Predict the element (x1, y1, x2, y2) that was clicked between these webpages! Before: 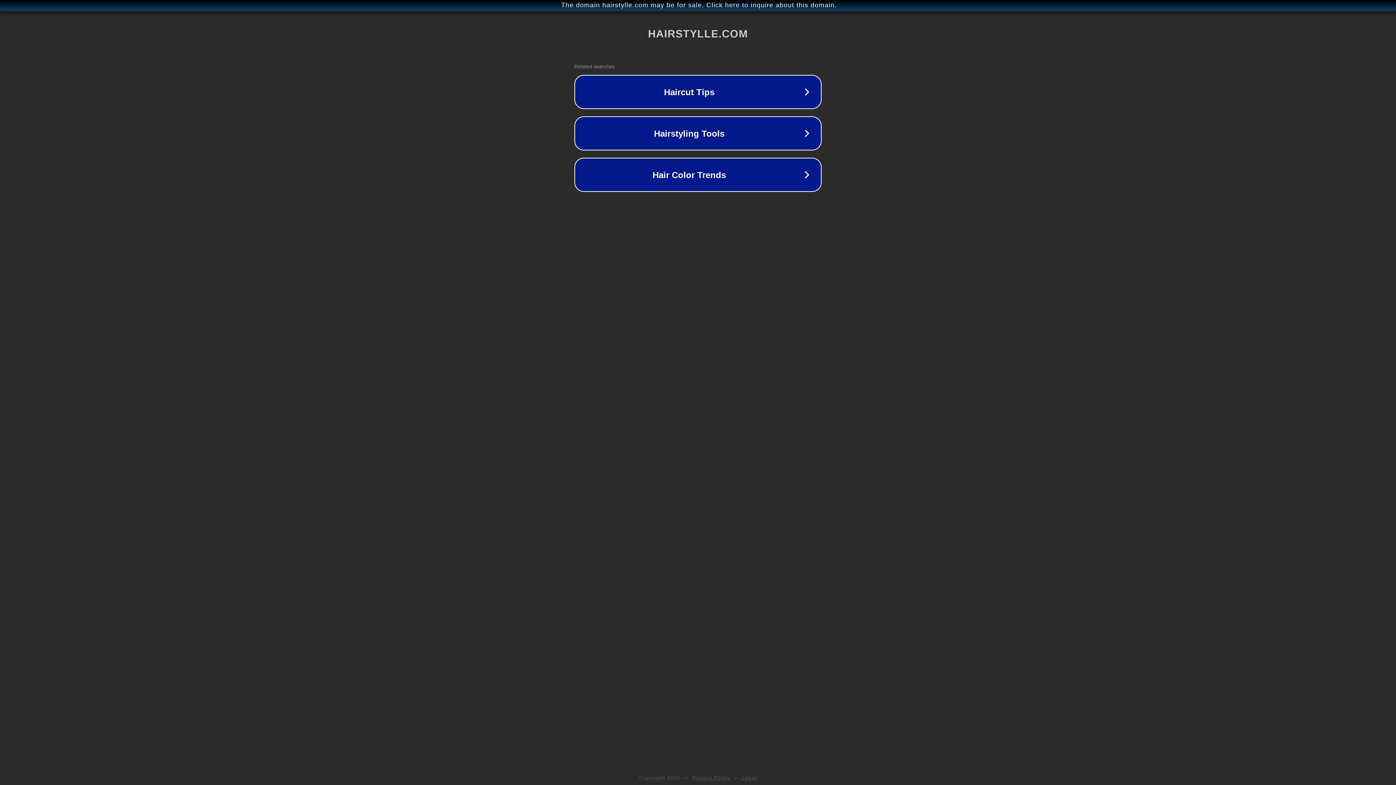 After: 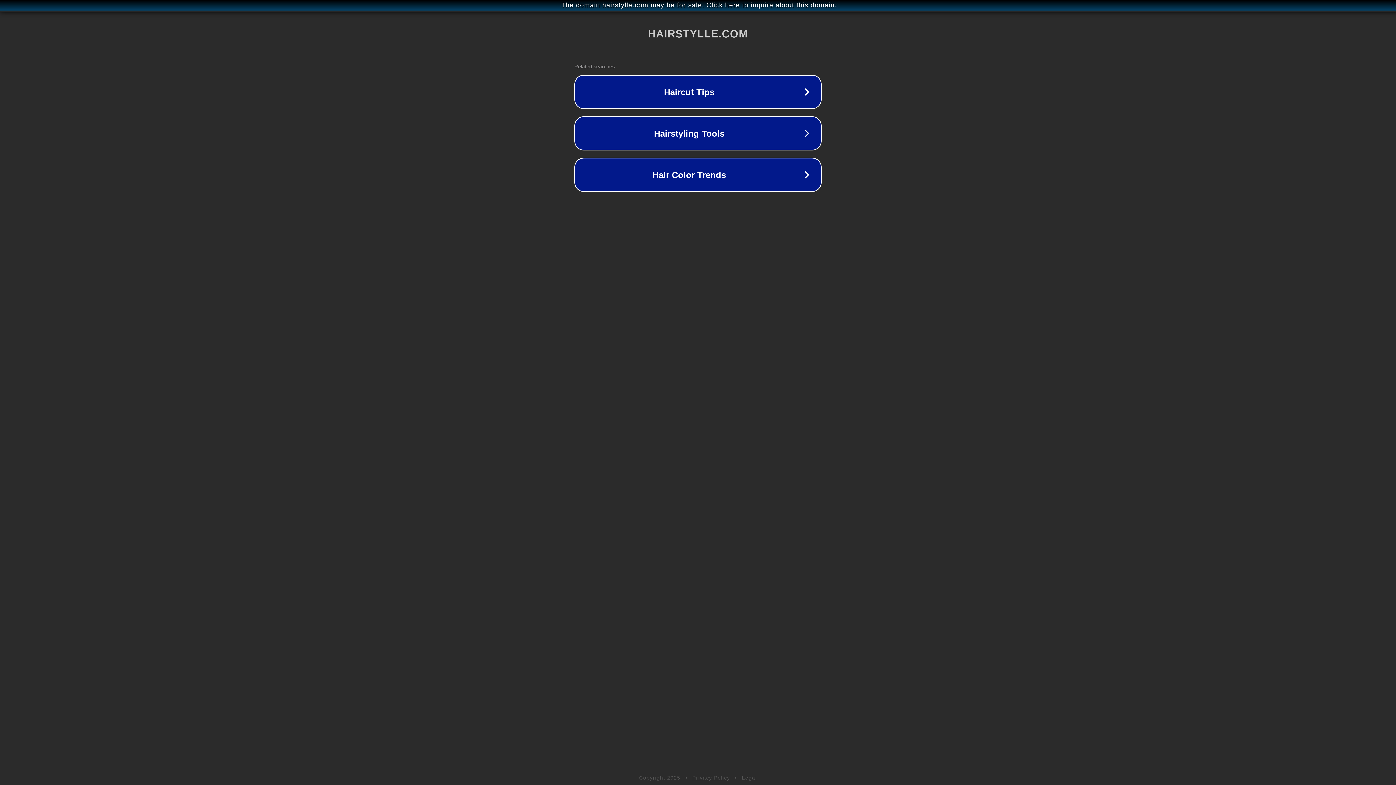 Action: bbox: (742, 775, 757, 781) label: Legal